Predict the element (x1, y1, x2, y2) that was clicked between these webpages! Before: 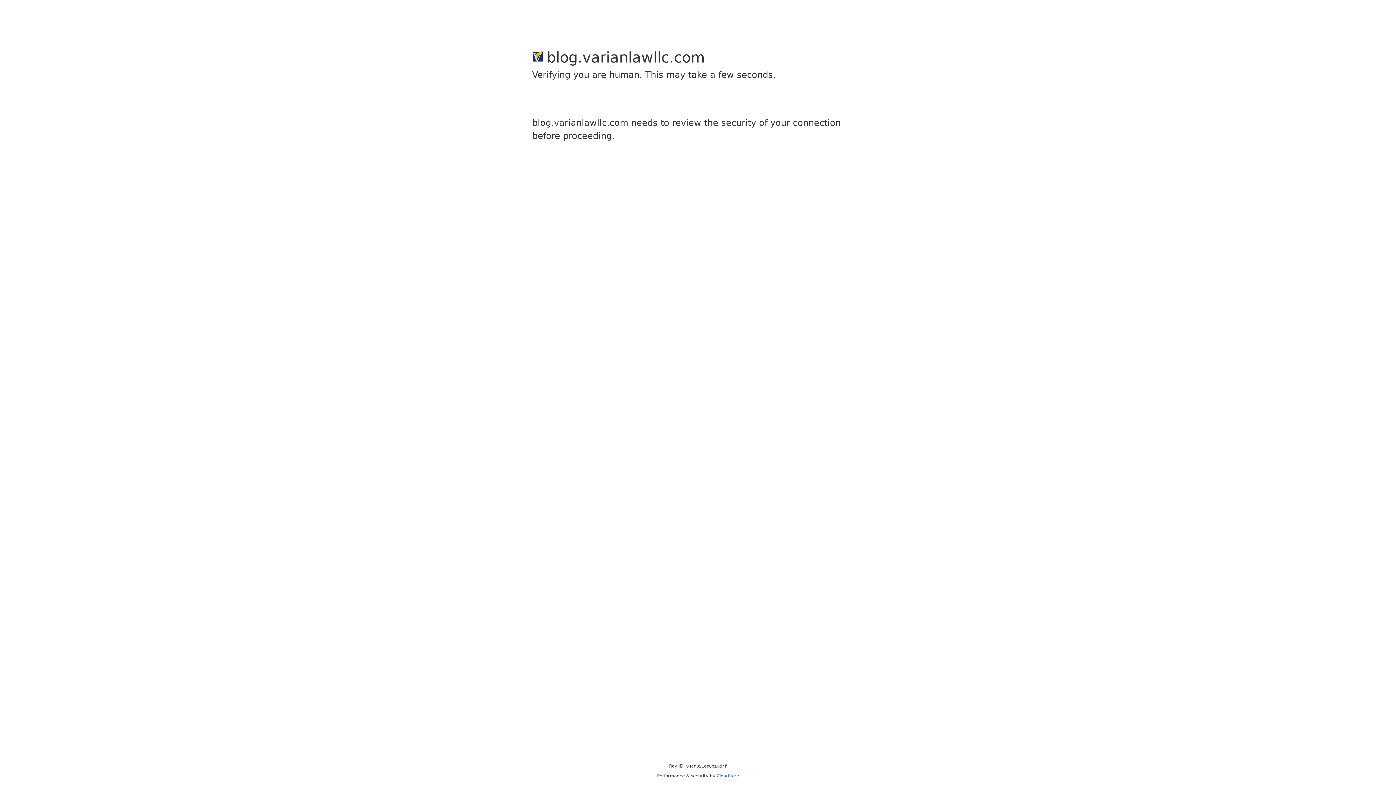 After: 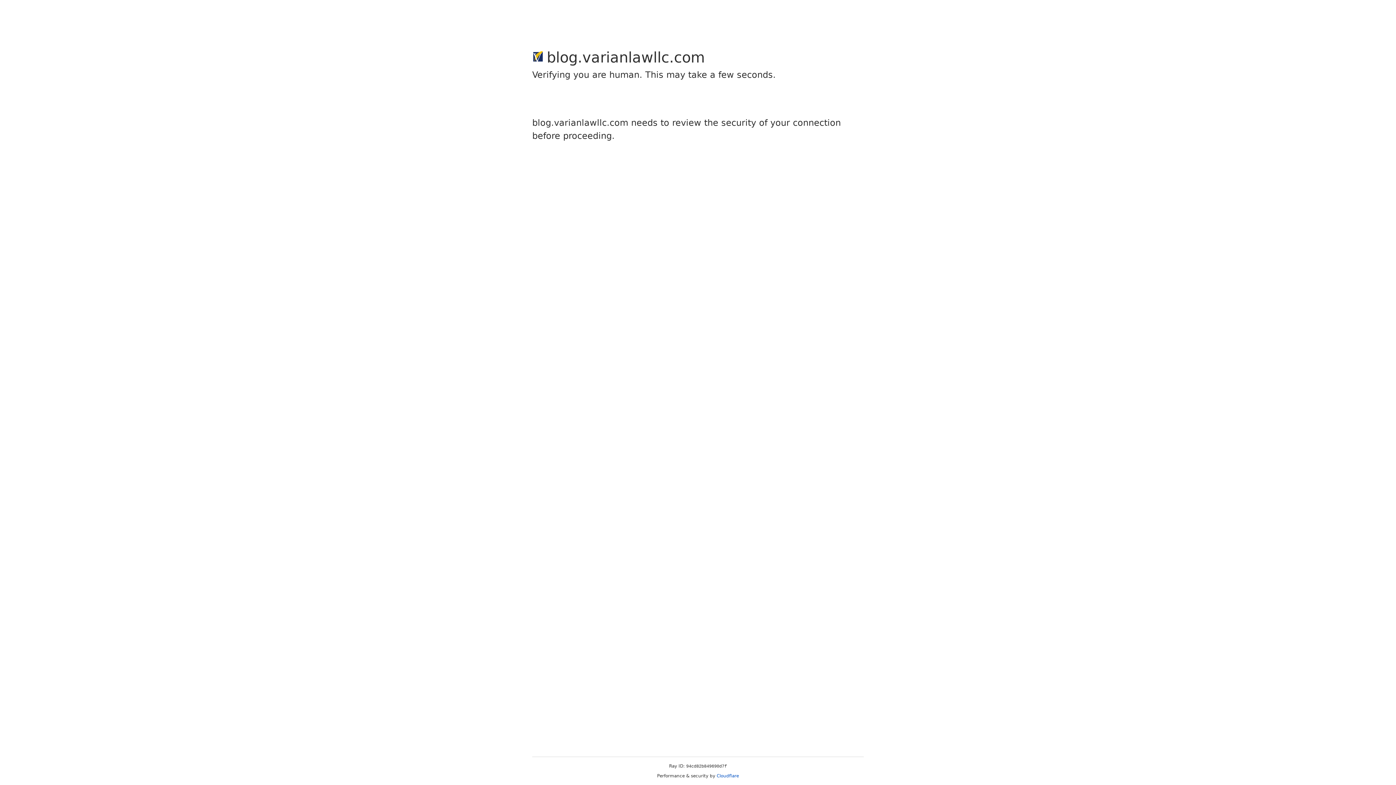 Action: label: Cloudflare bbox: (716, 773, 739, 778)